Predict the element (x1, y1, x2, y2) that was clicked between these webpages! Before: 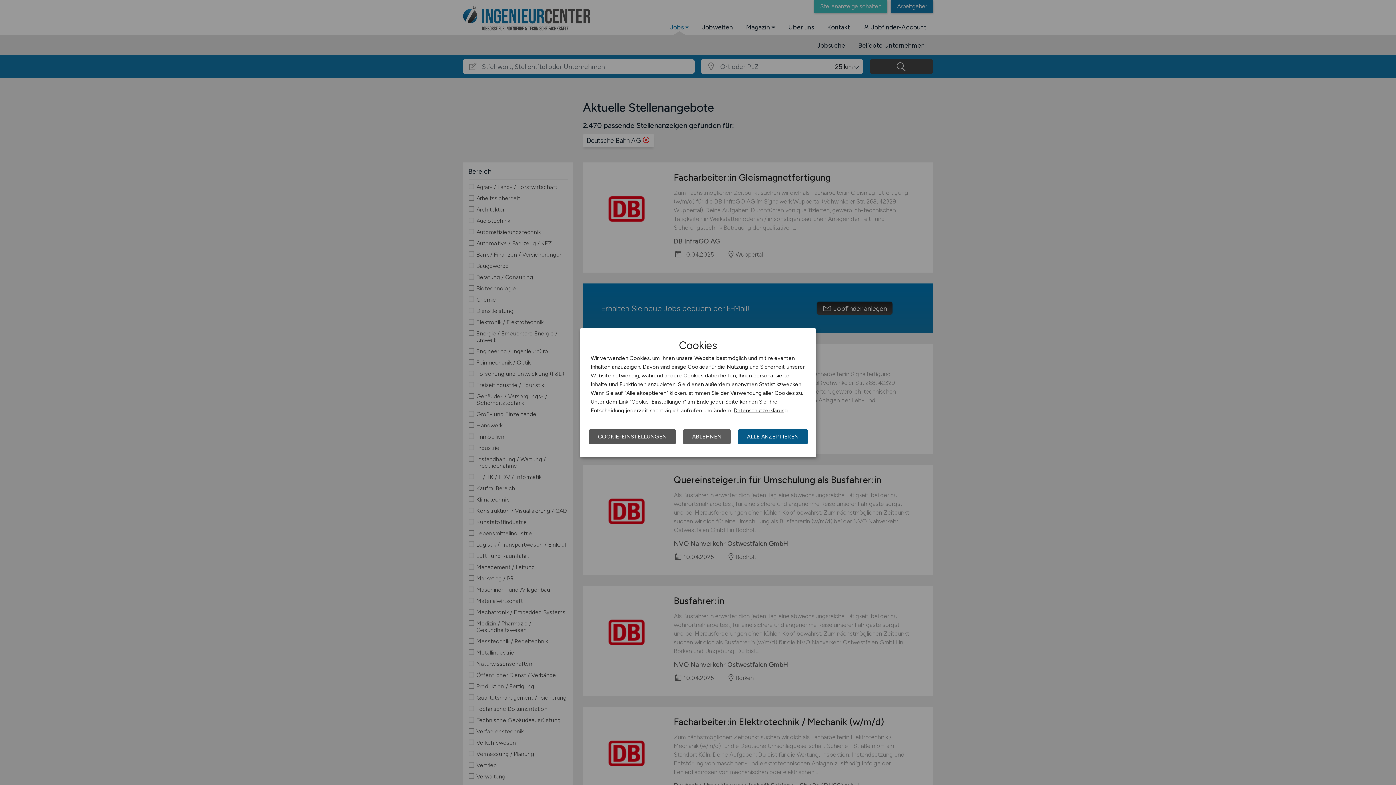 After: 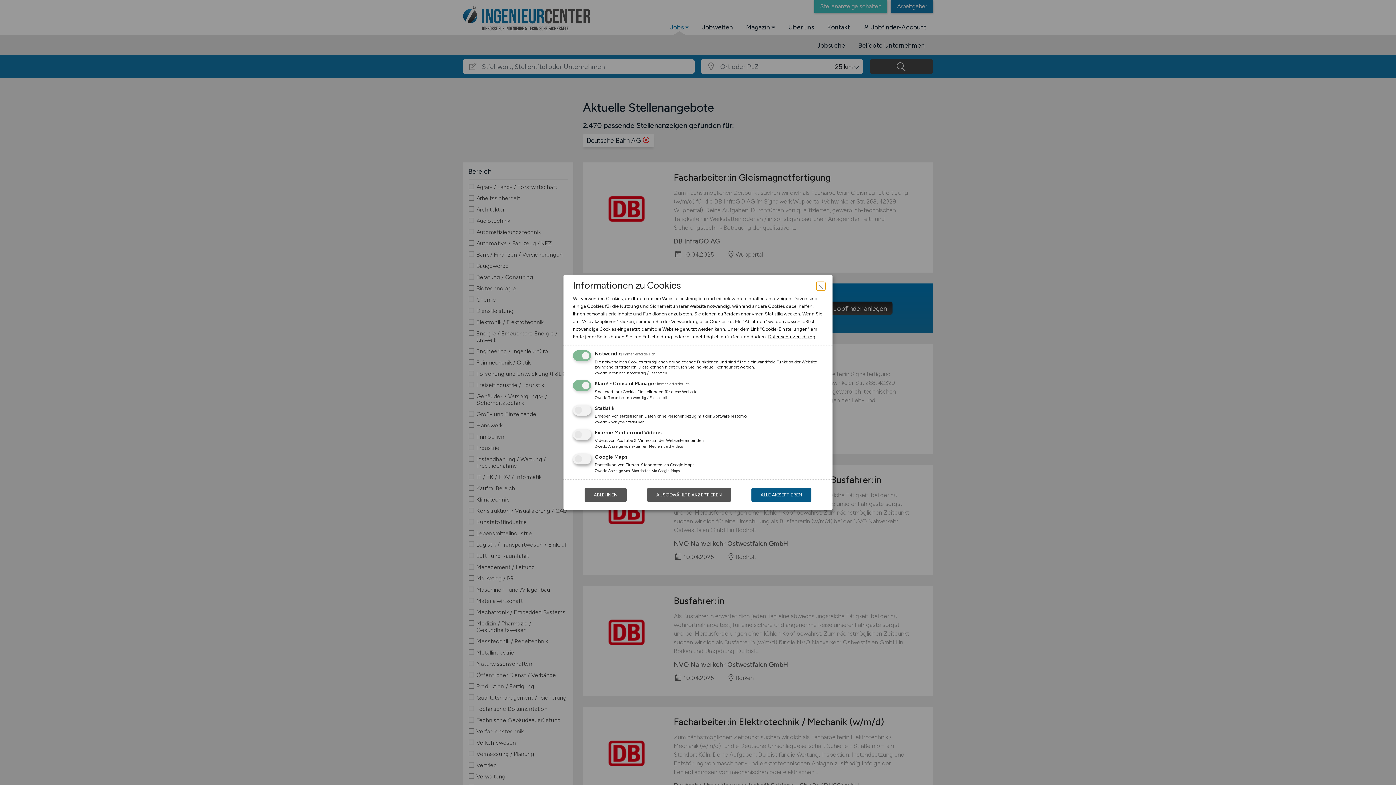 Action: bbox: (589, 429, 676, 444) label: COOKIE-EINSTELLUNGEN